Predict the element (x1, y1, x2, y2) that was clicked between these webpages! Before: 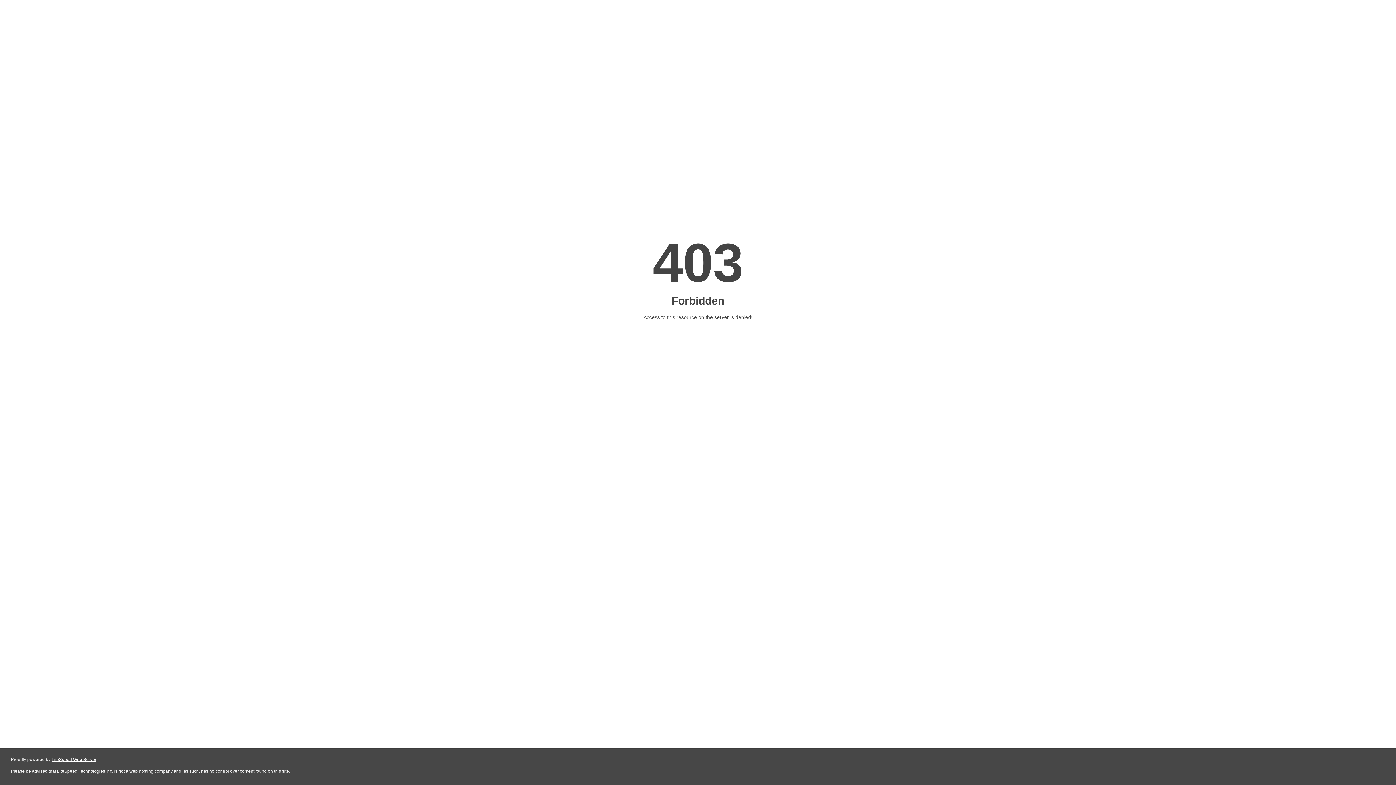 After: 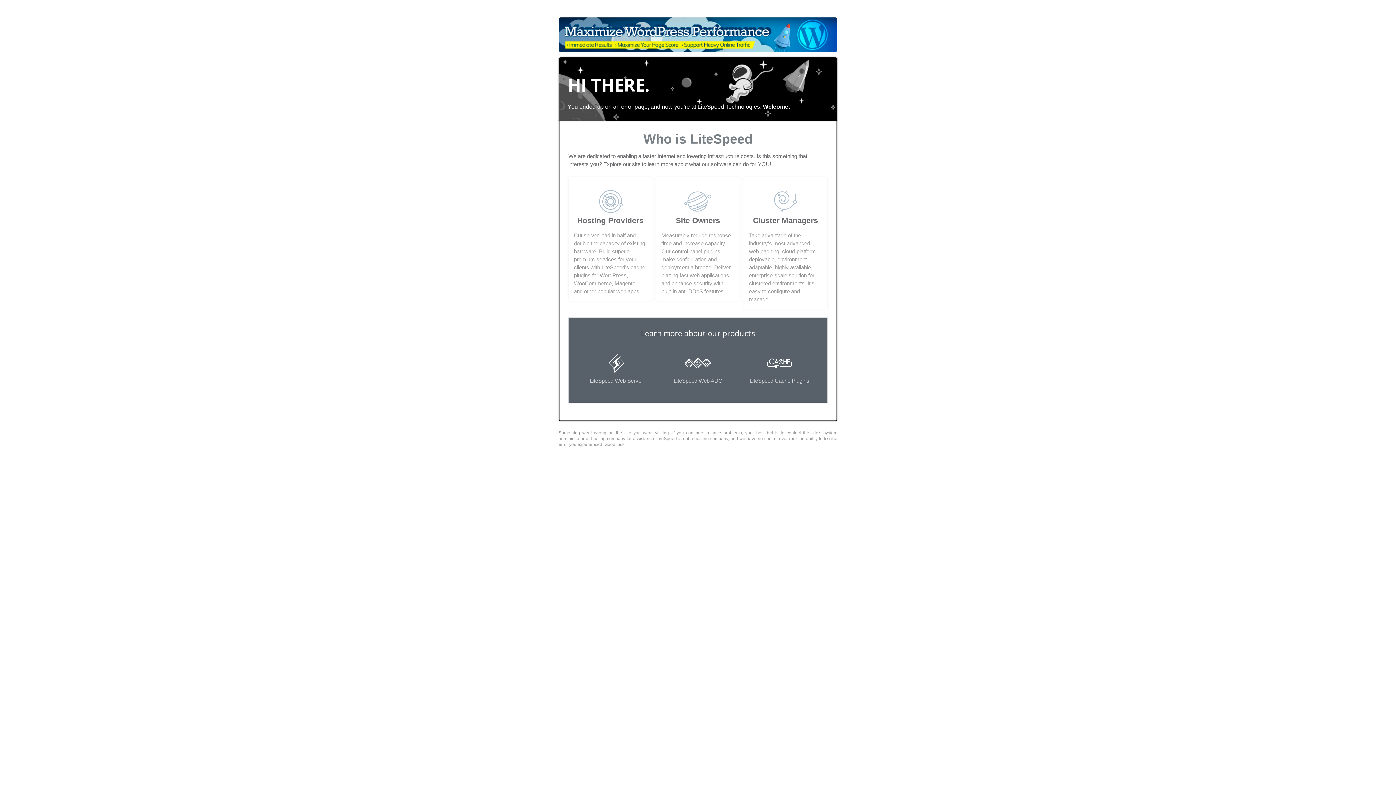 Action: bbox: (51, 757, 96, 762) label: LiteSpeed Web Server